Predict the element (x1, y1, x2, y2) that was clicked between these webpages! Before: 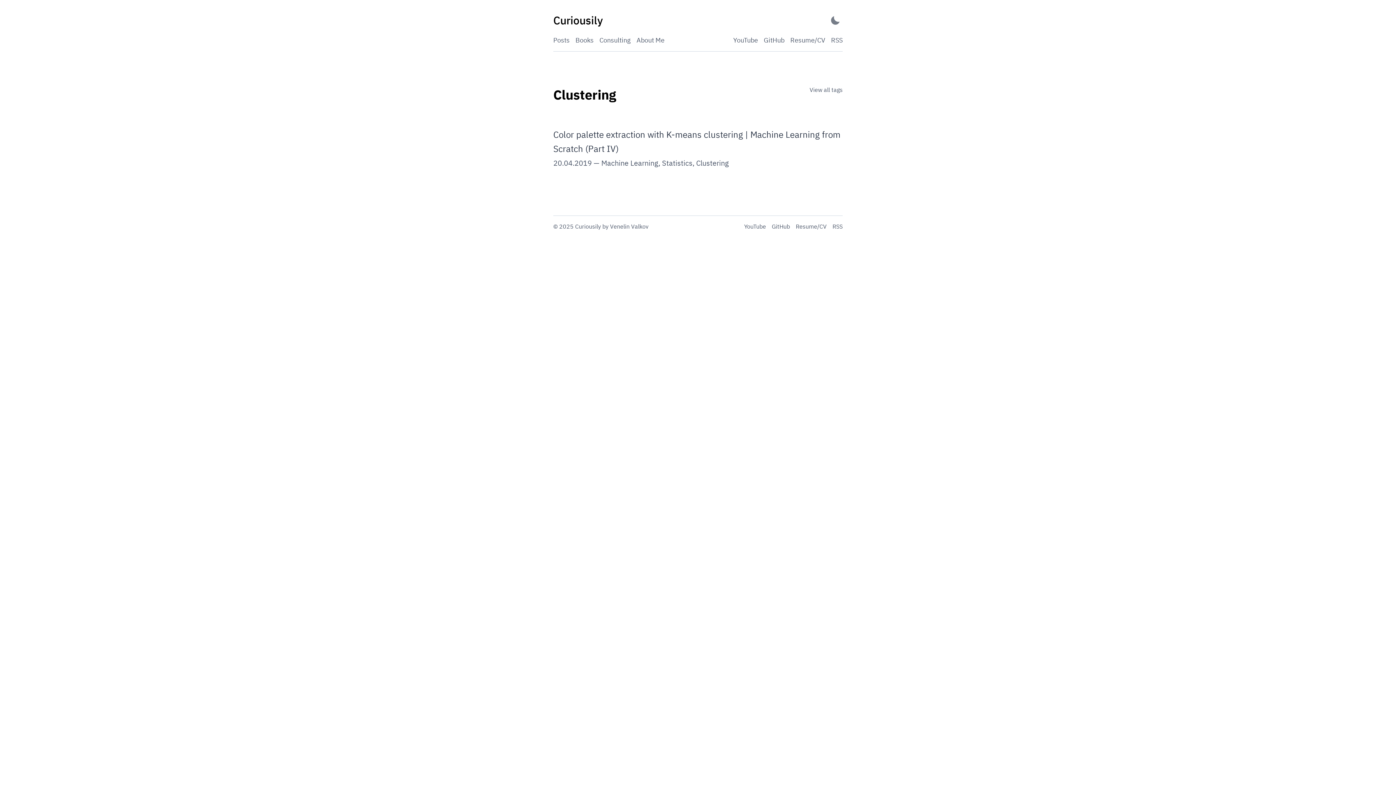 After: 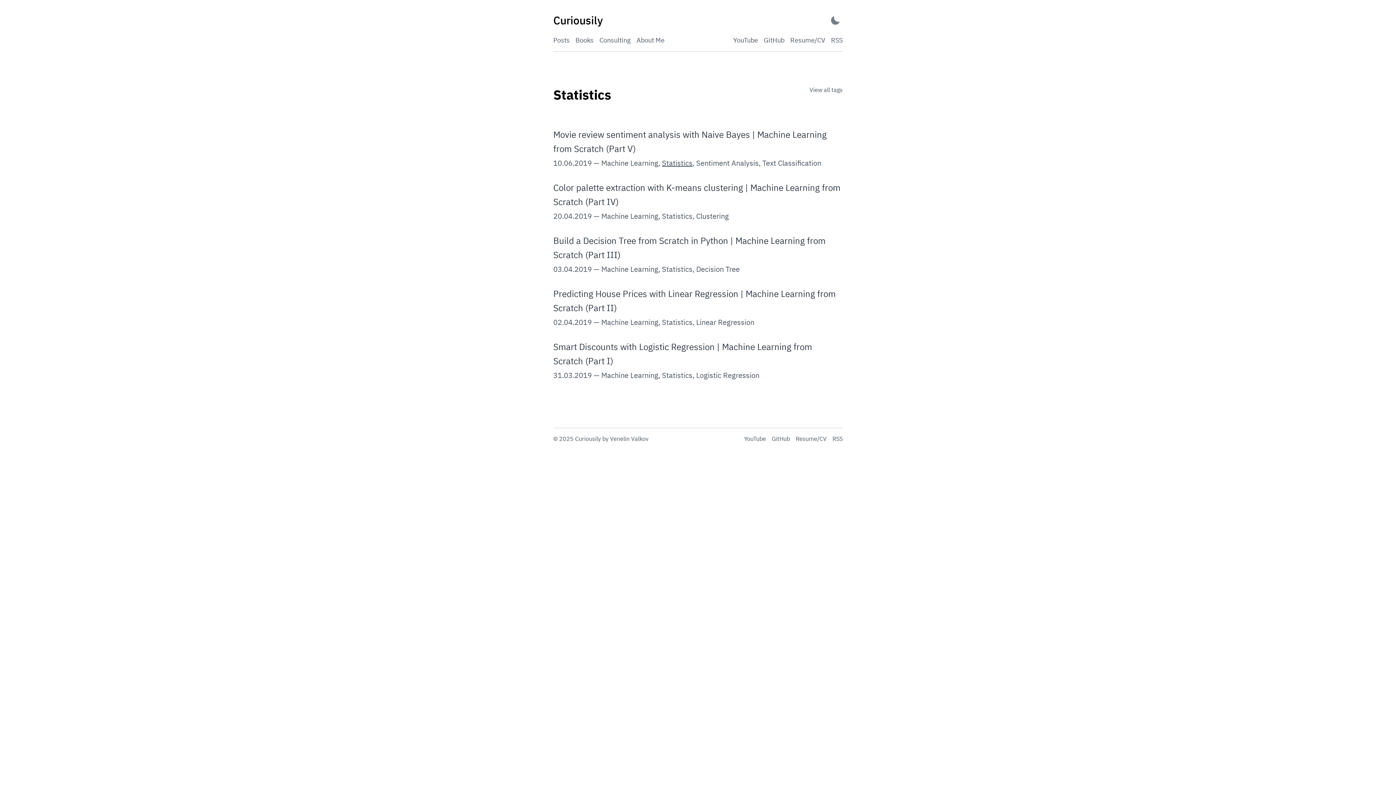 Action: label: Statistics bbox: (662, 158, 692, 168)